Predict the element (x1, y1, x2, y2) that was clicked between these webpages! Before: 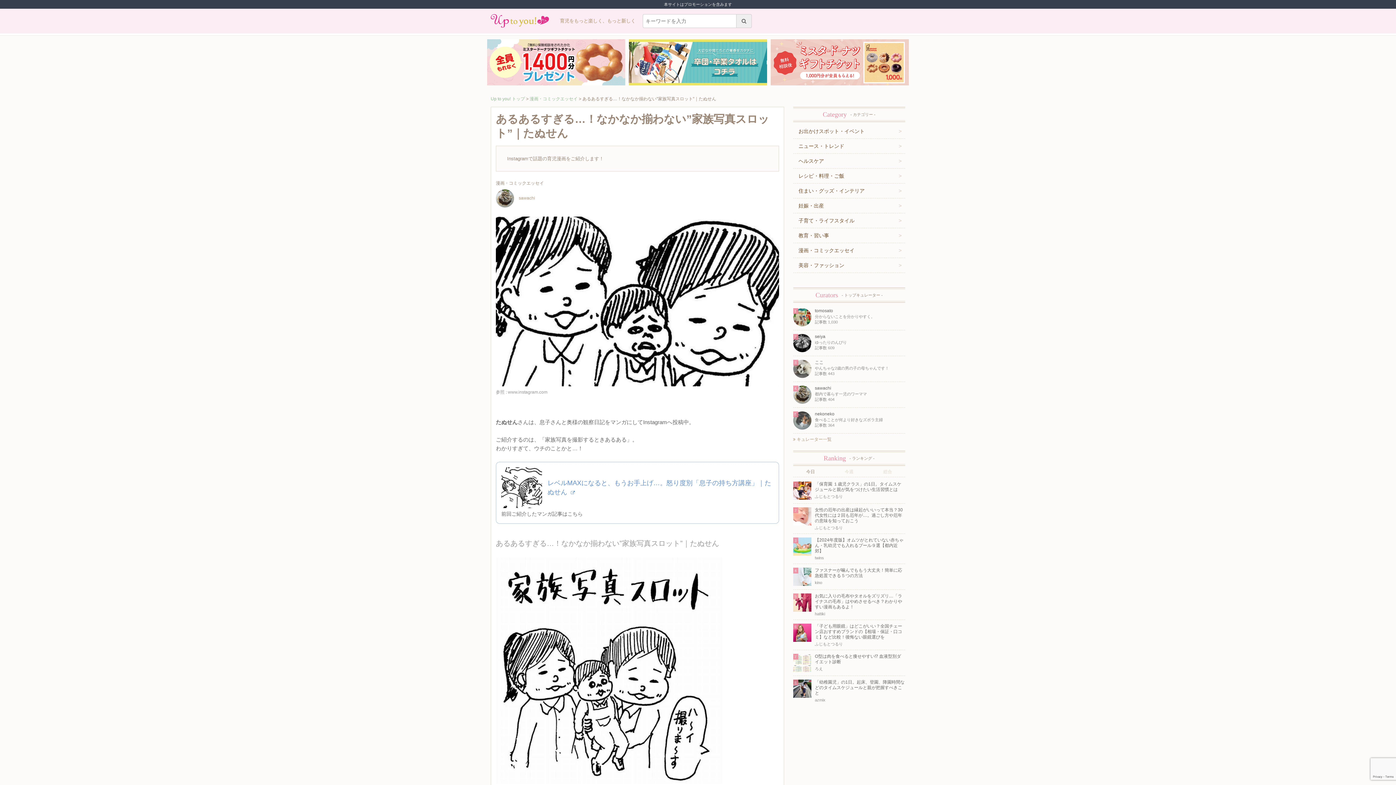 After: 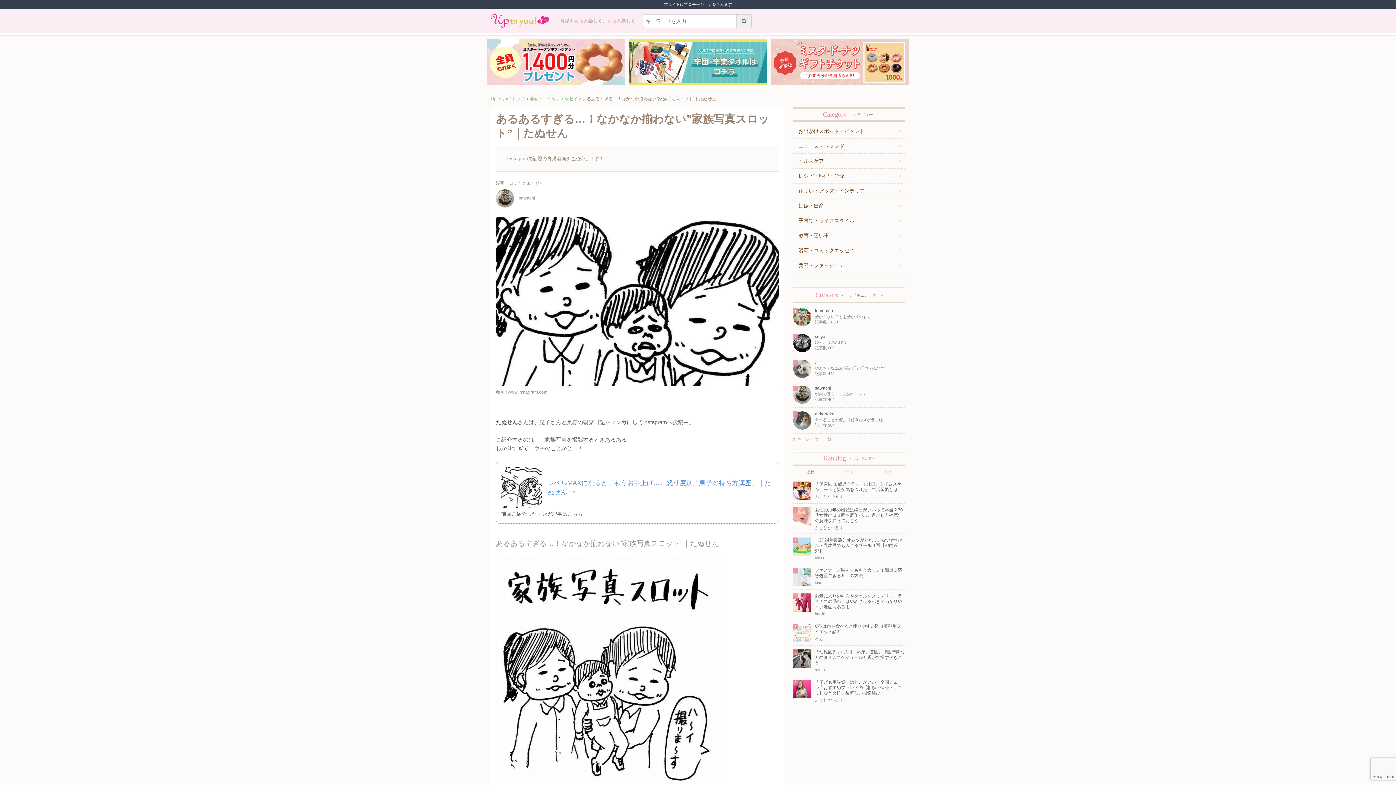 Action: label: 今日 bbox: (806, 467, 815, 476)